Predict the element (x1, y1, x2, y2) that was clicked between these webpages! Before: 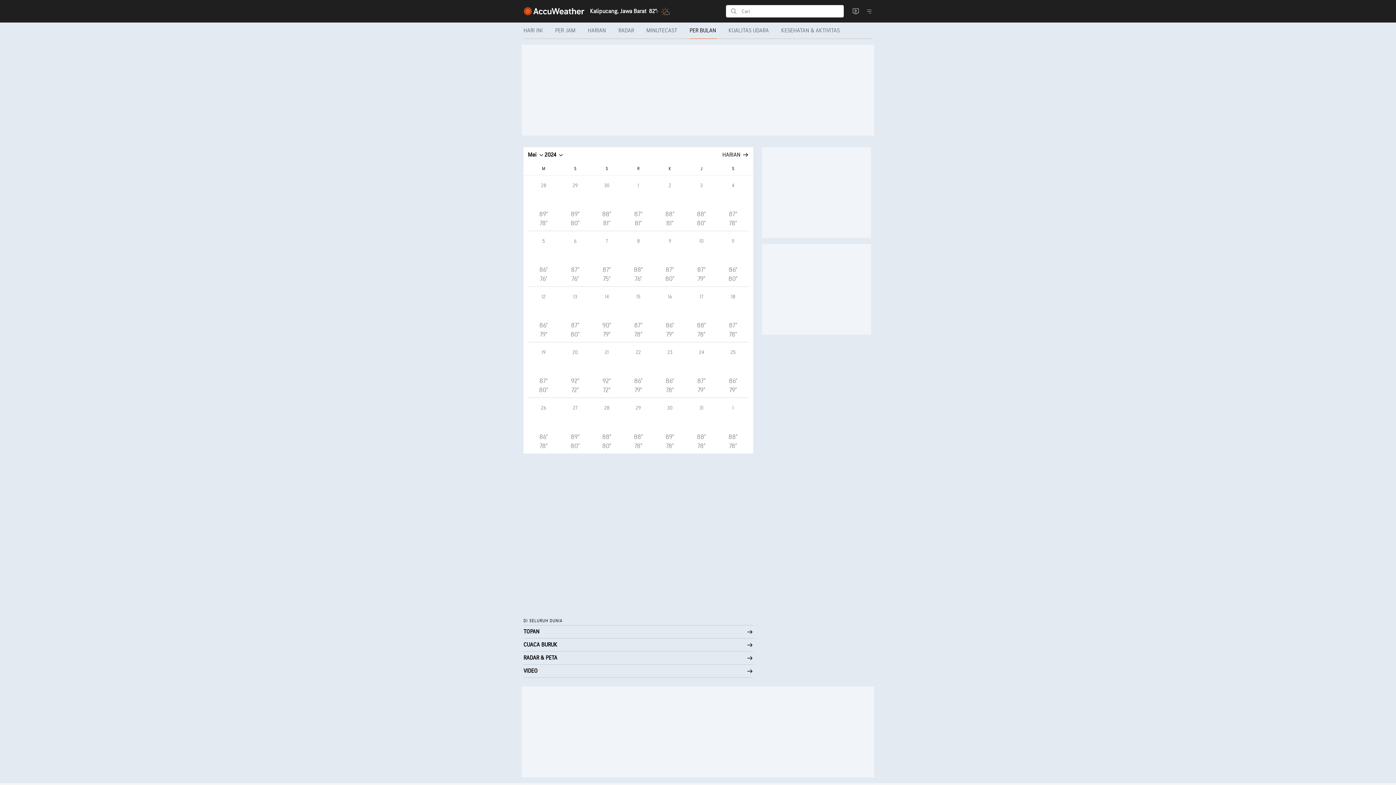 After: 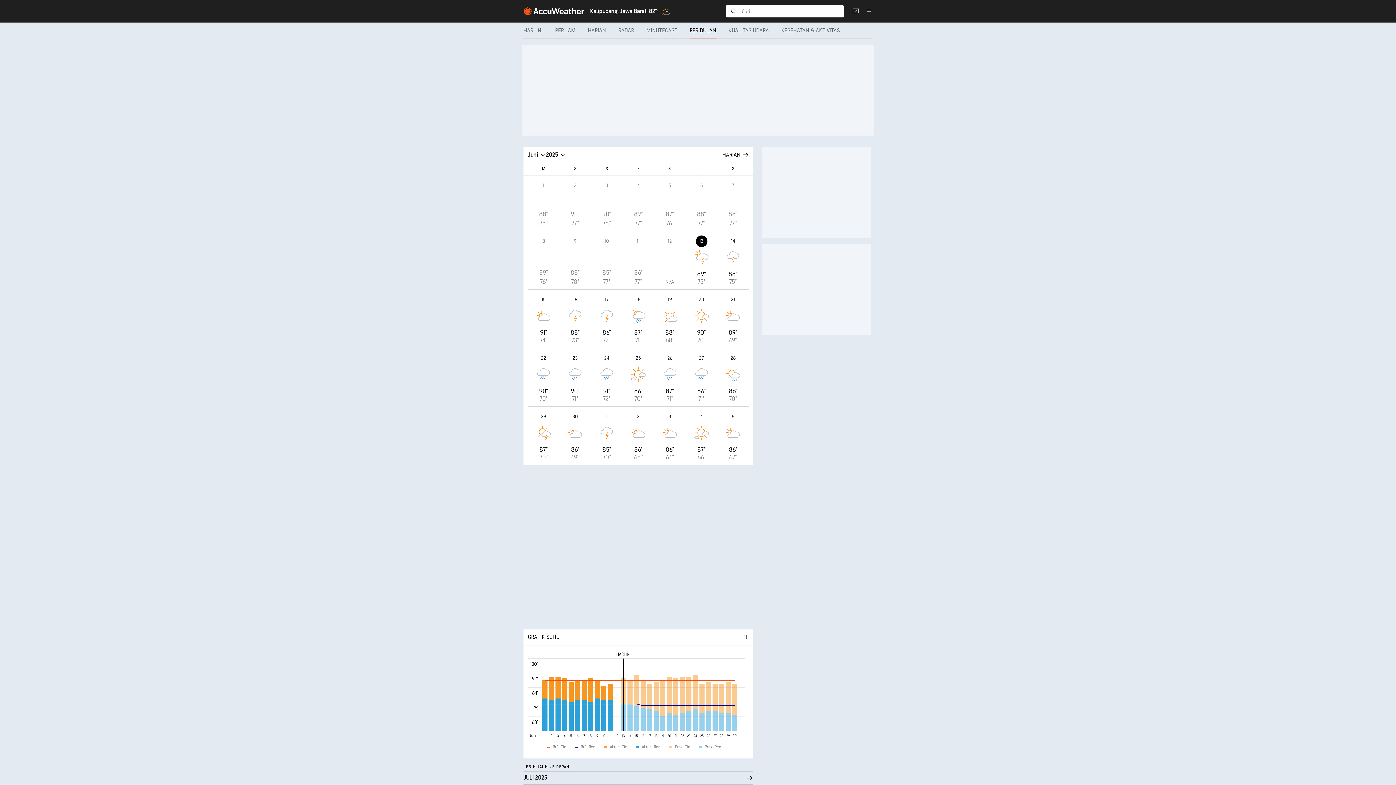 Action: bbox: (684, 22, 722, 38) label: PER BULAN